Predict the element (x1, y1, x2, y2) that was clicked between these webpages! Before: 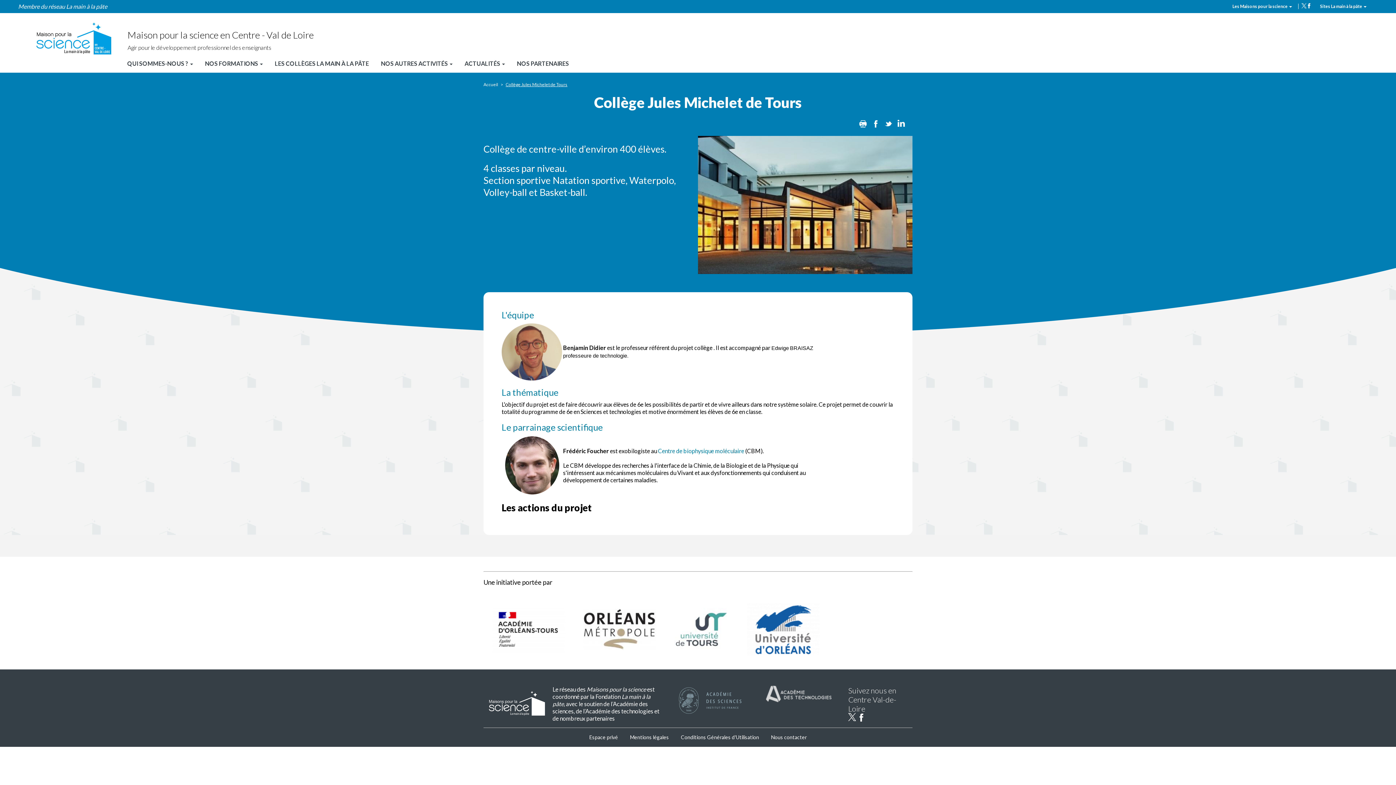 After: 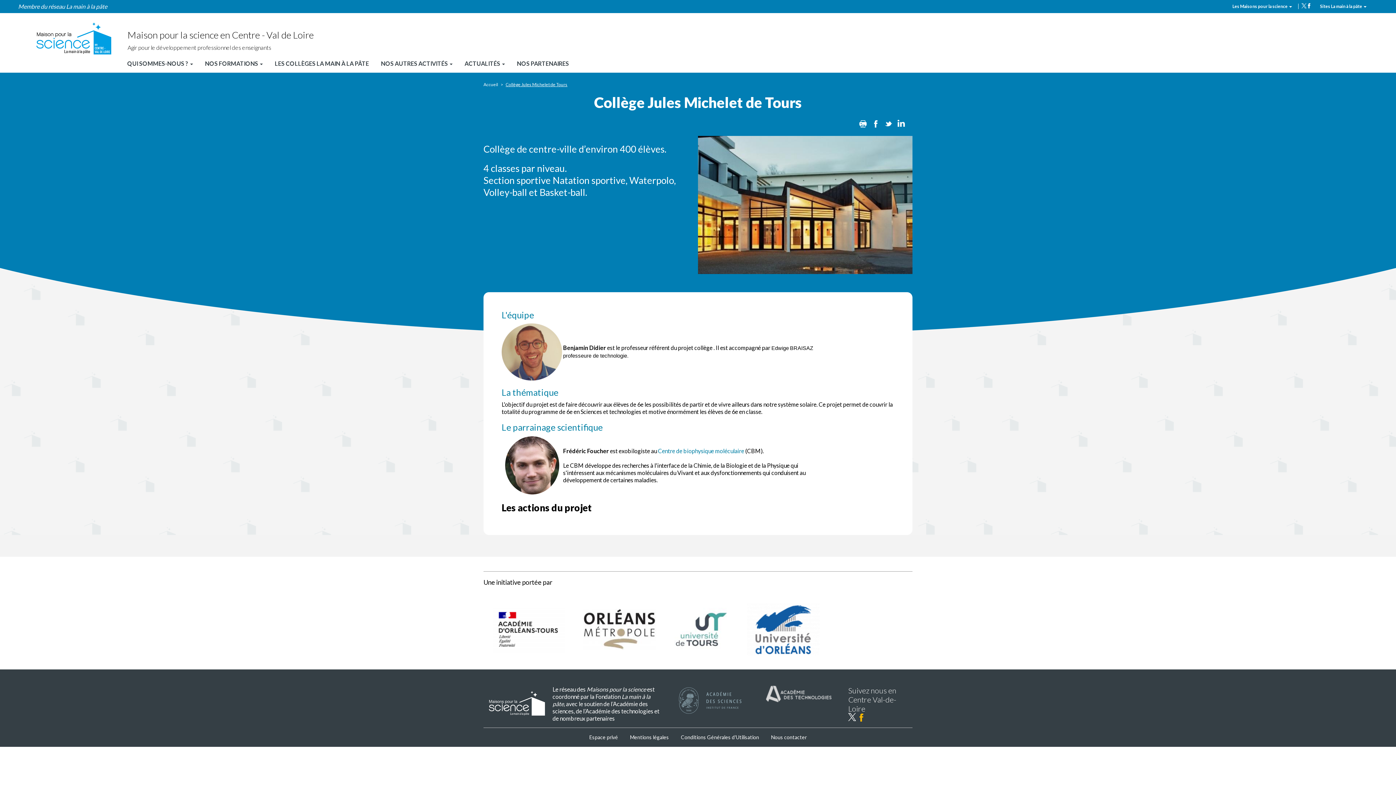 Action: bbox: (857, 713, 865, 721) label: facebook